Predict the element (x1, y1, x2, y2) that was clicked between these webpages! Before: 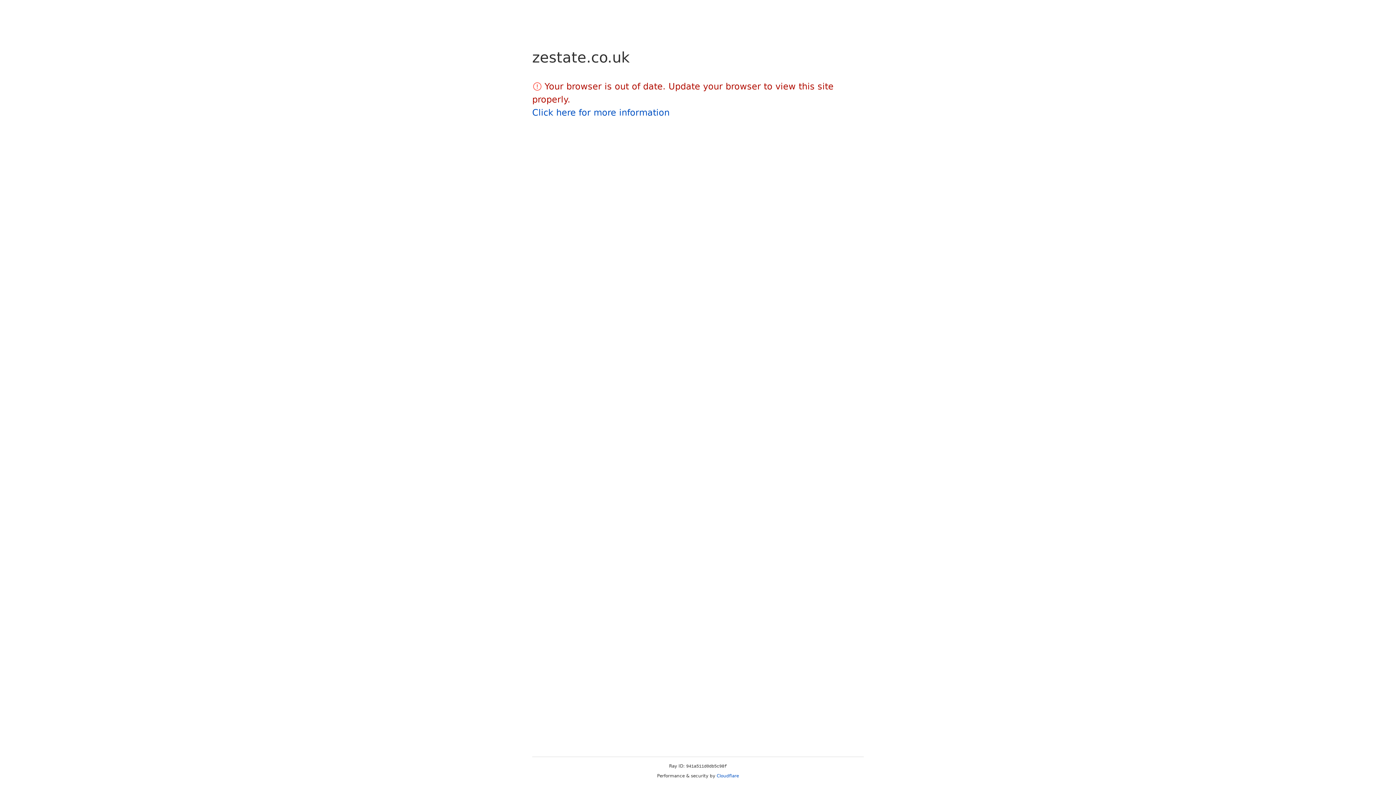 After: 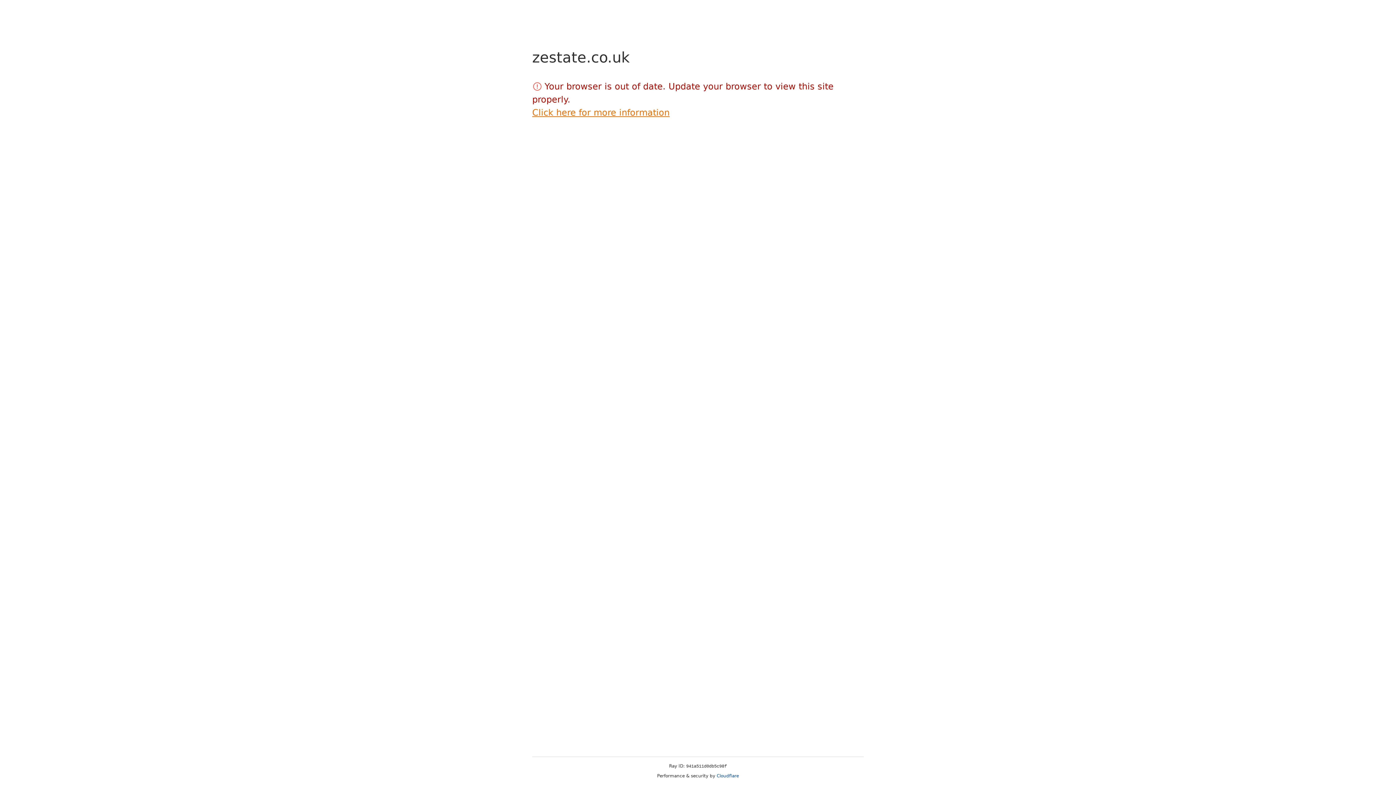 Action: bbox: (532, 107, 669, 117) label: Click here for more information